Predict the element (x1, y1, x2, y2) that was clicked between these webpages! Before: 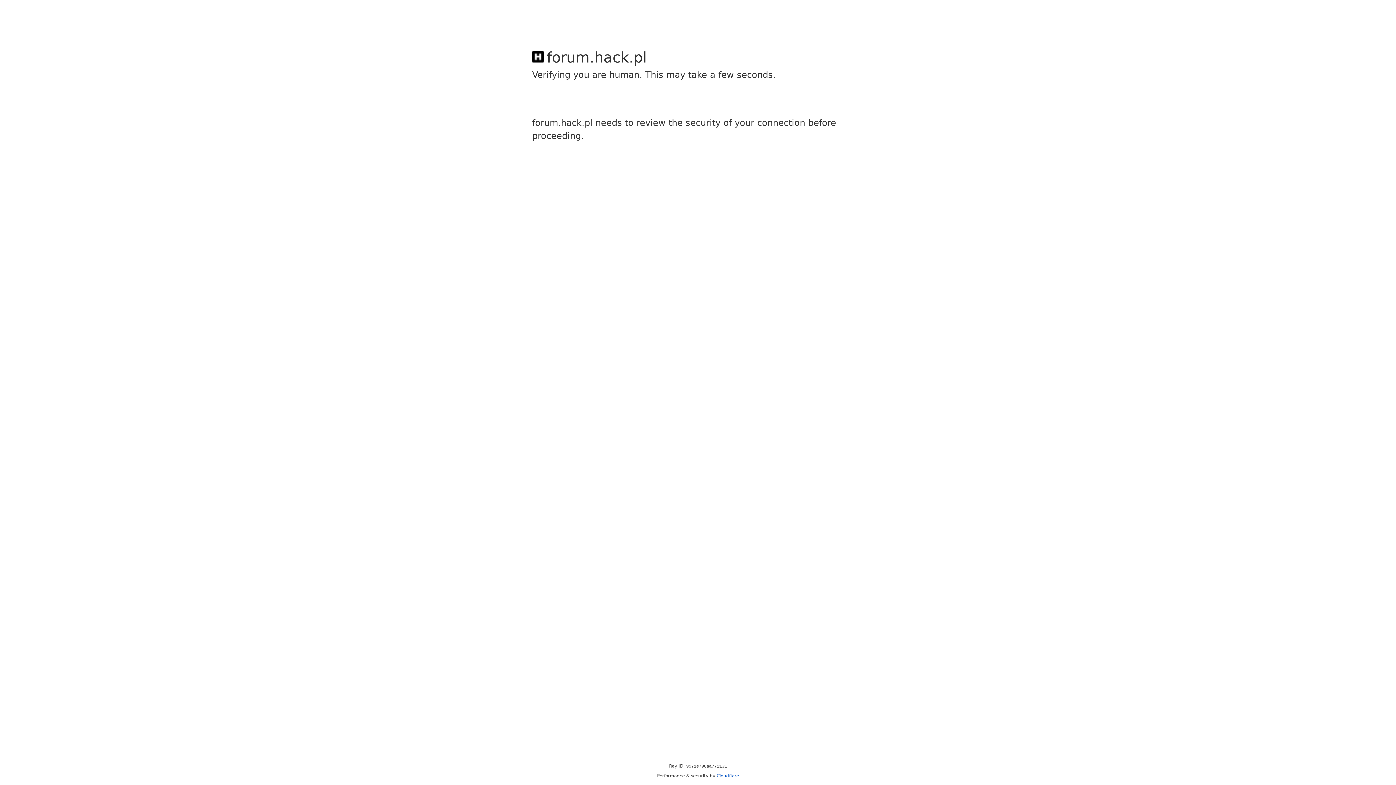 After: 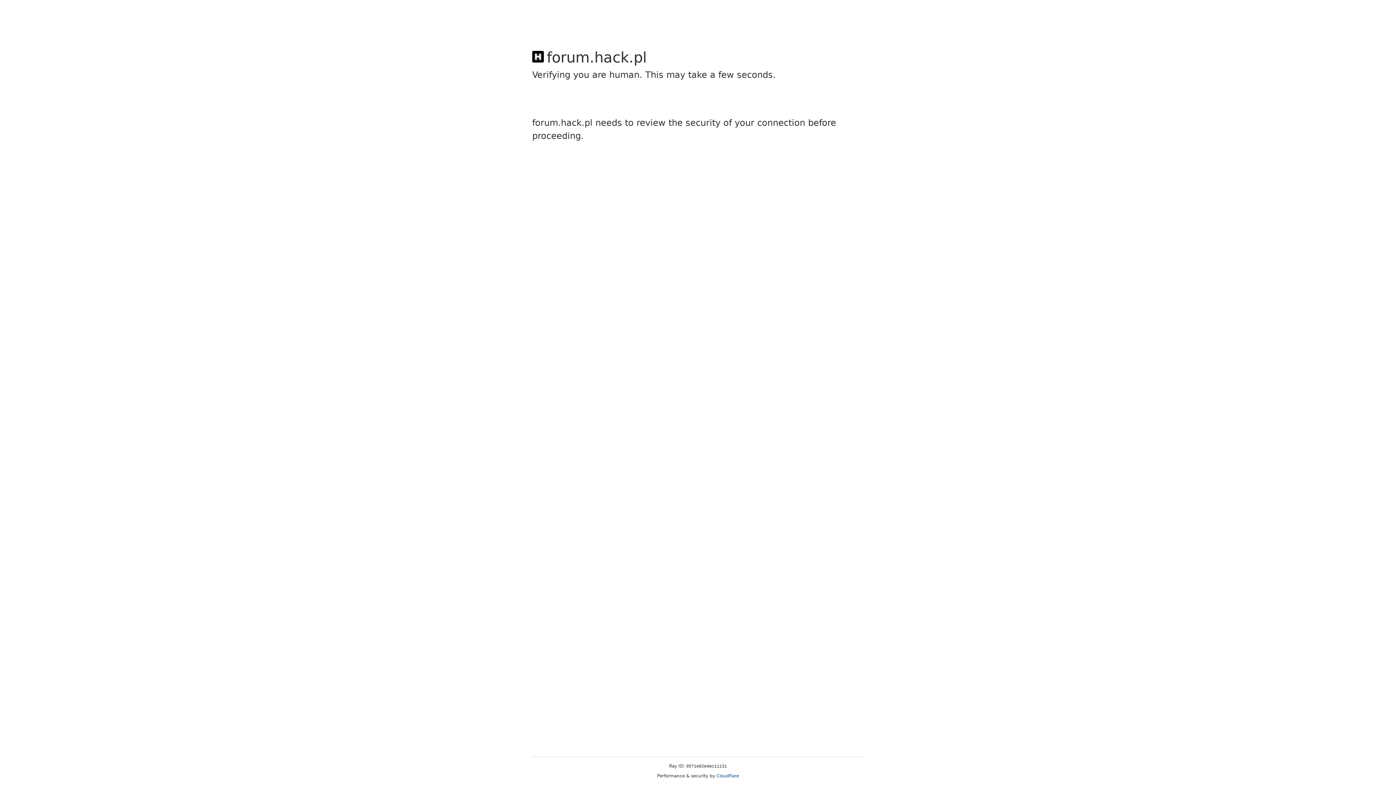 Action: label: Cloudflare bbox: (716, 773, 739, 778)